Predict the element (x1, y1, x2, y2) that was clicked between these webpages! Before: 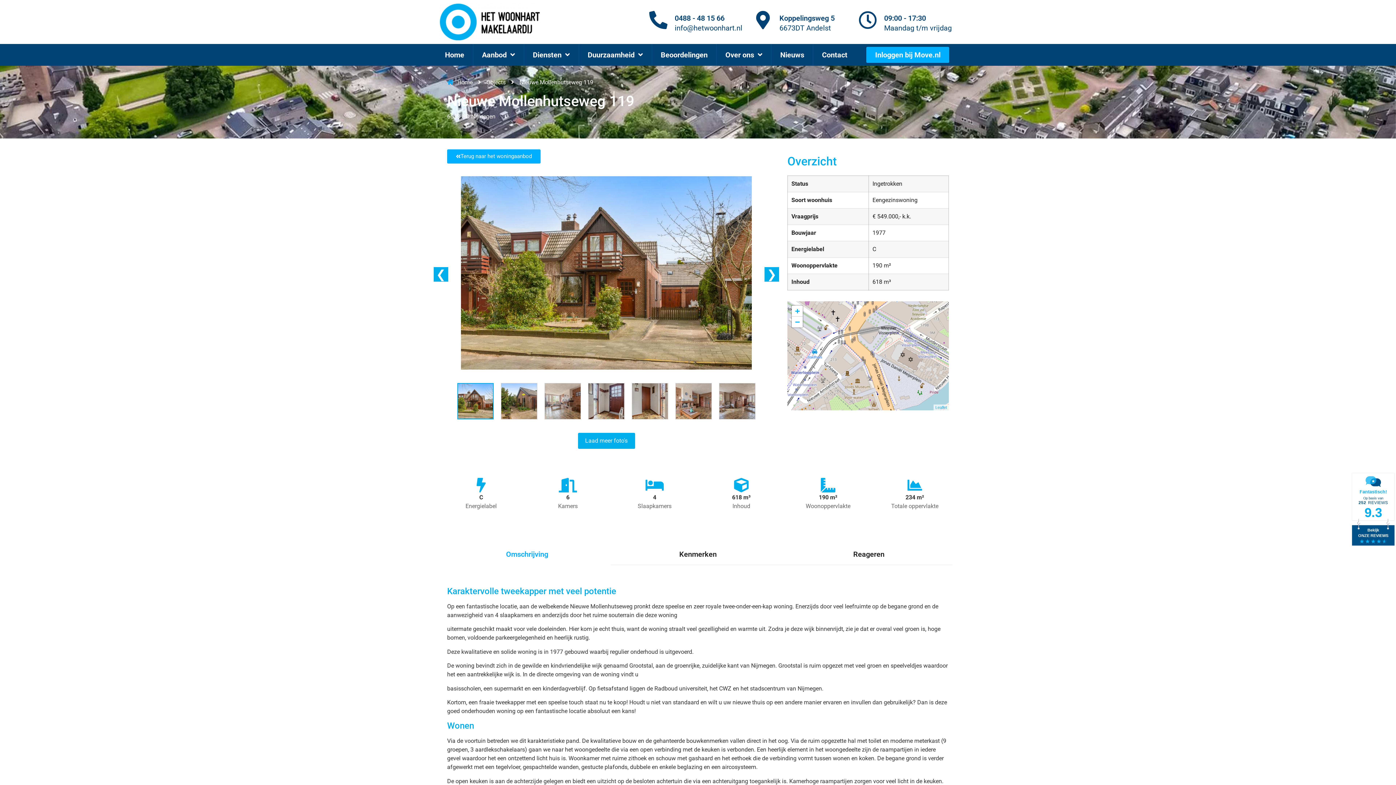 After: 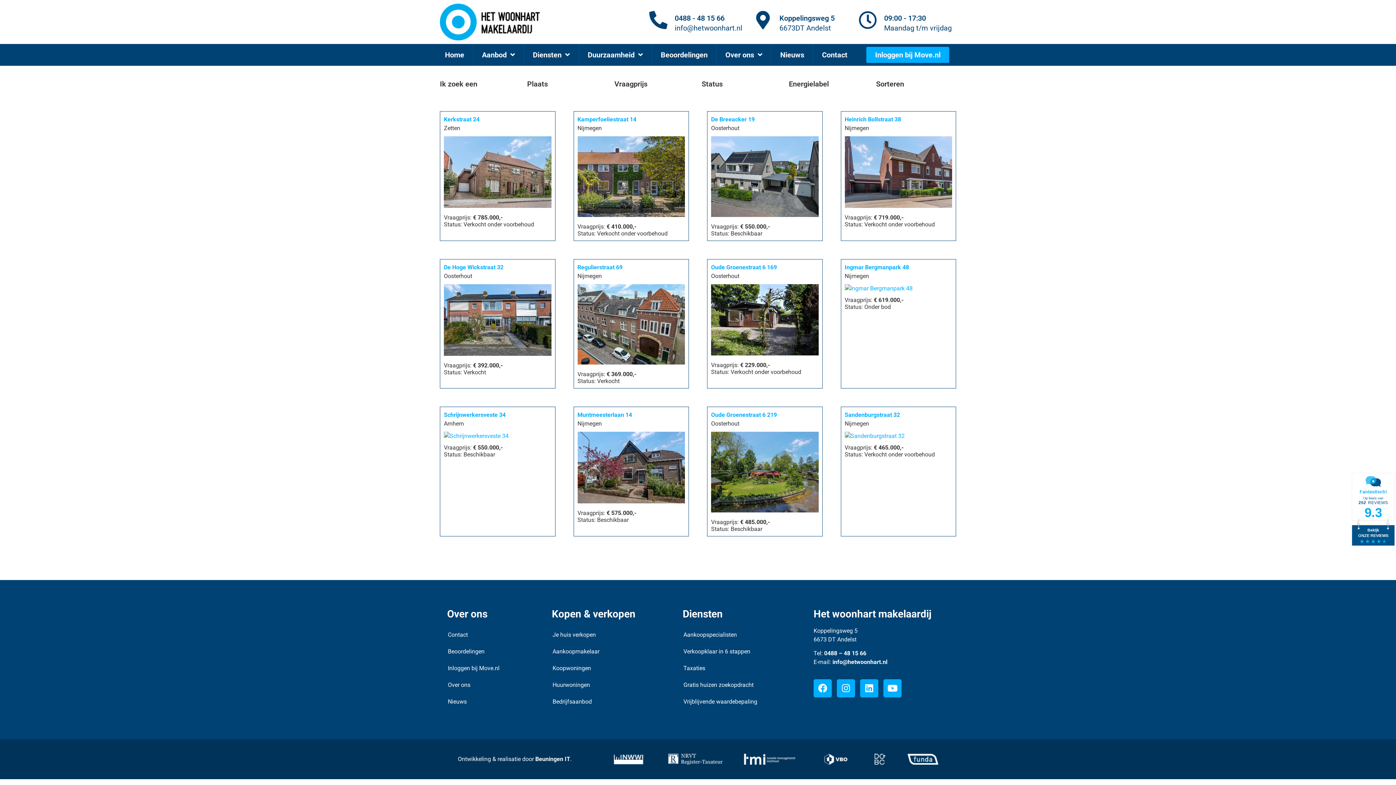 Action: label: Objects bbox: (486, 78, 505, 86)